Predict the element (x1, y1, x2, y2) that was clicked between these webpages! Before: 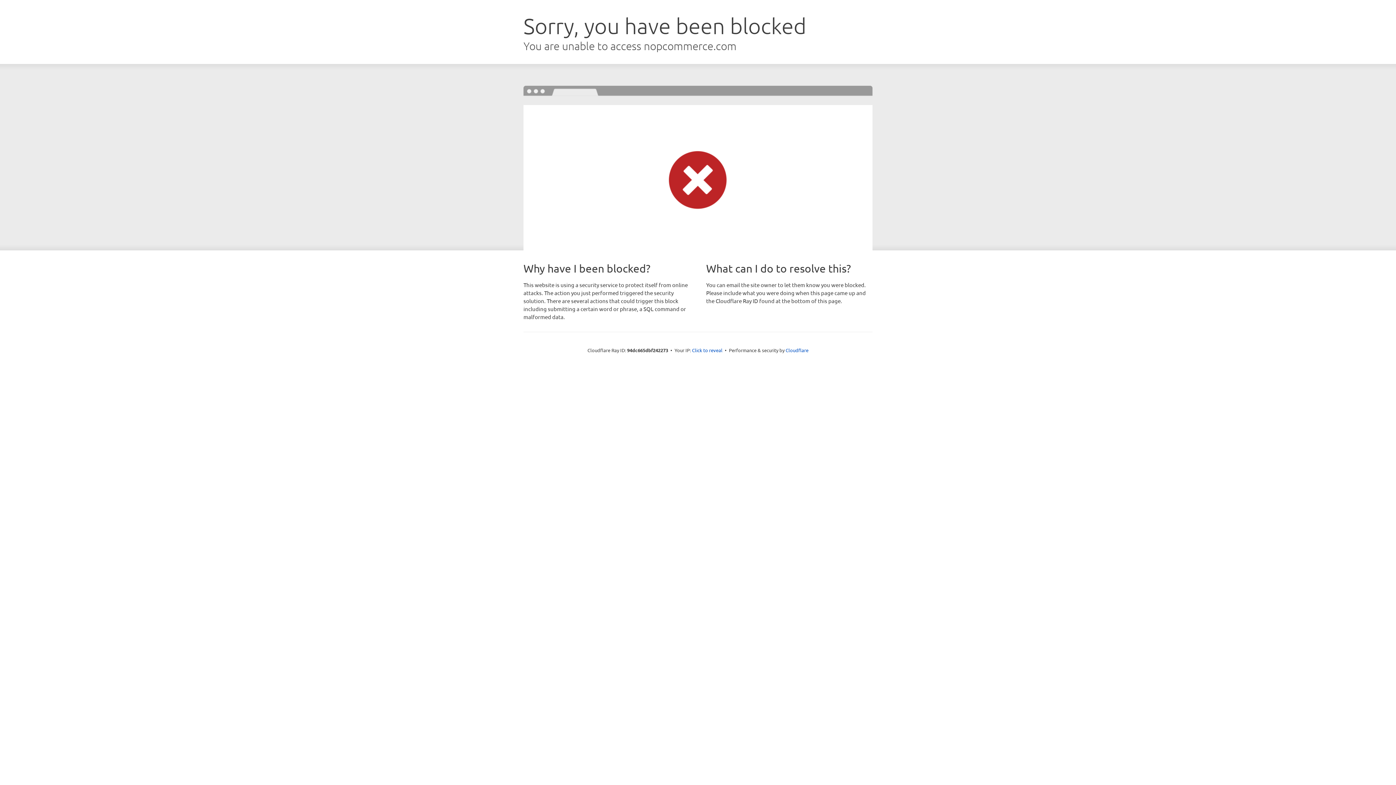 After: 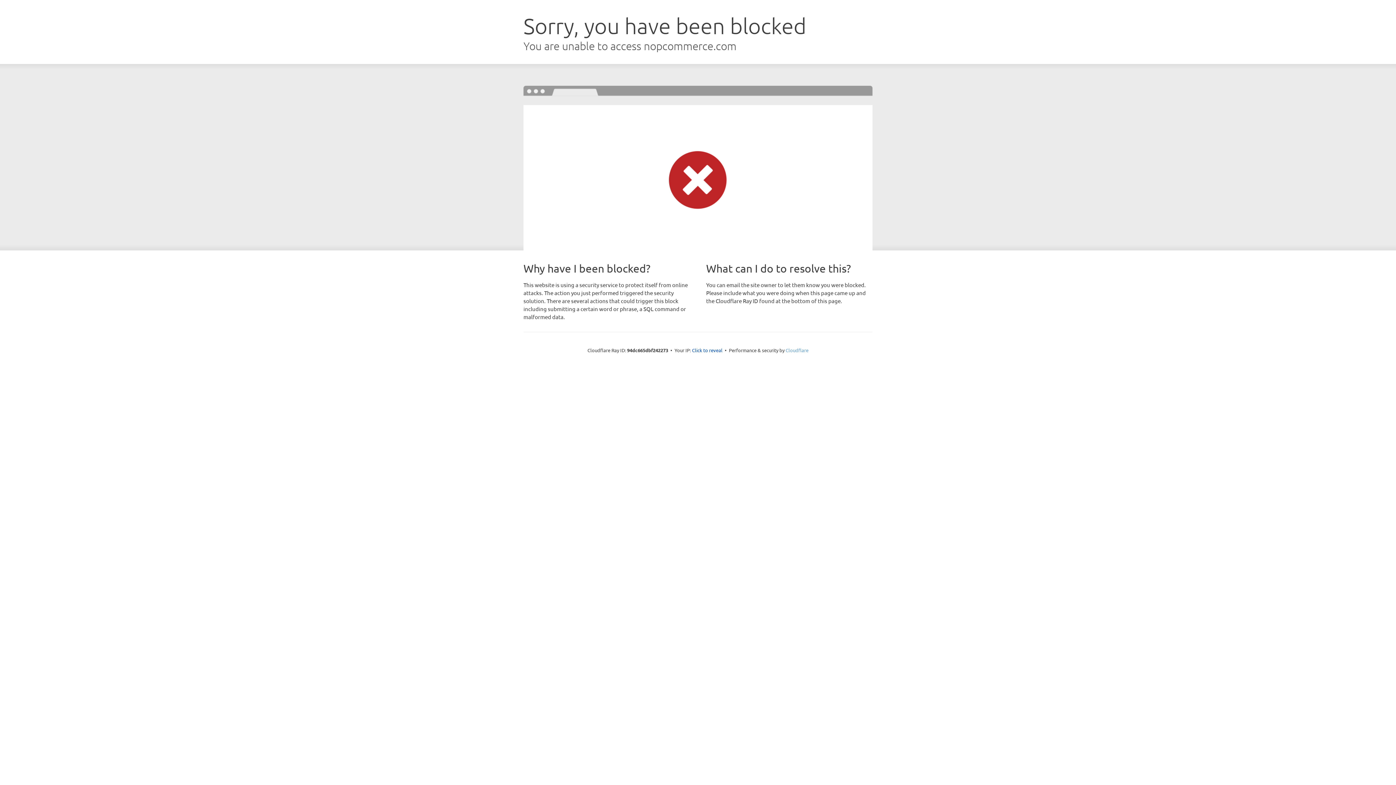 Action: label: Cloudflare bbox: (785, 347, 808, 353)